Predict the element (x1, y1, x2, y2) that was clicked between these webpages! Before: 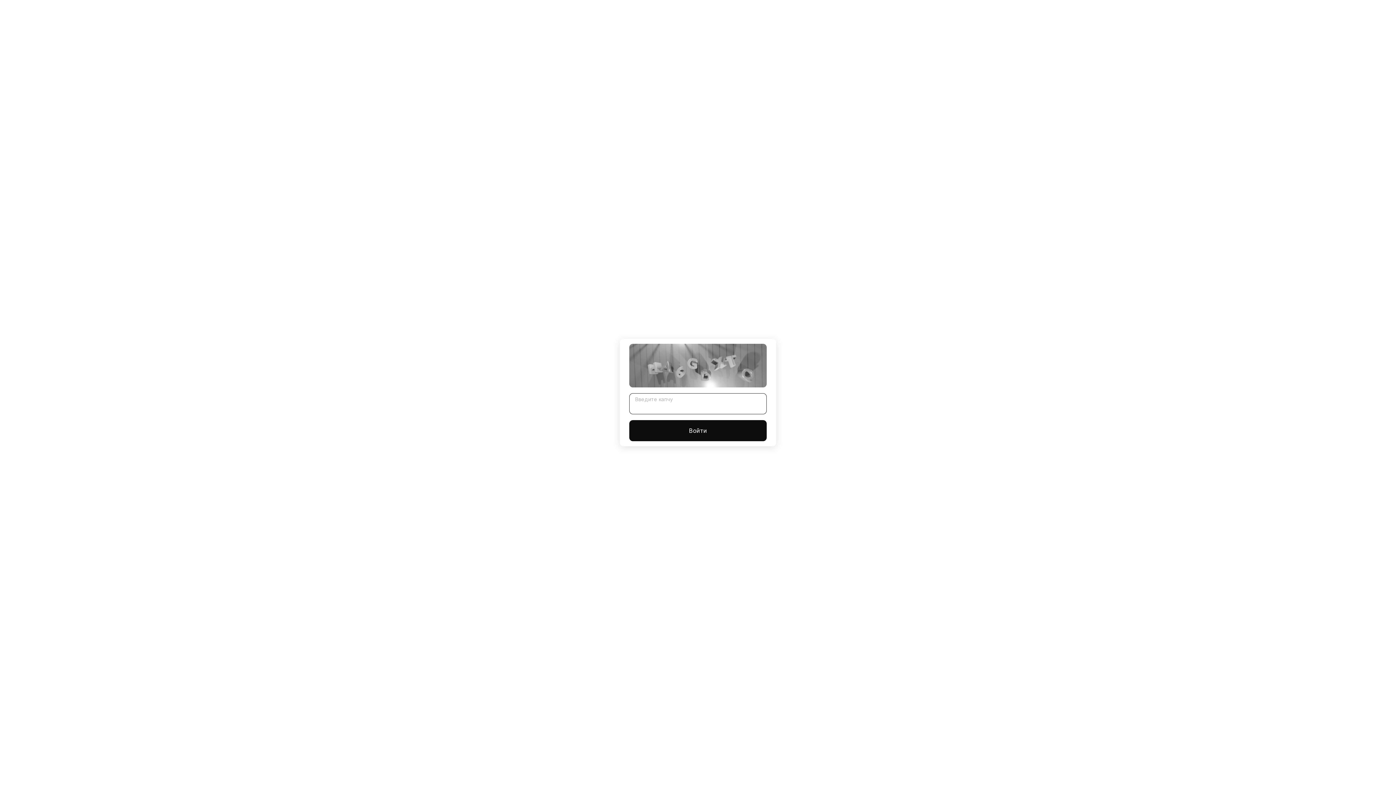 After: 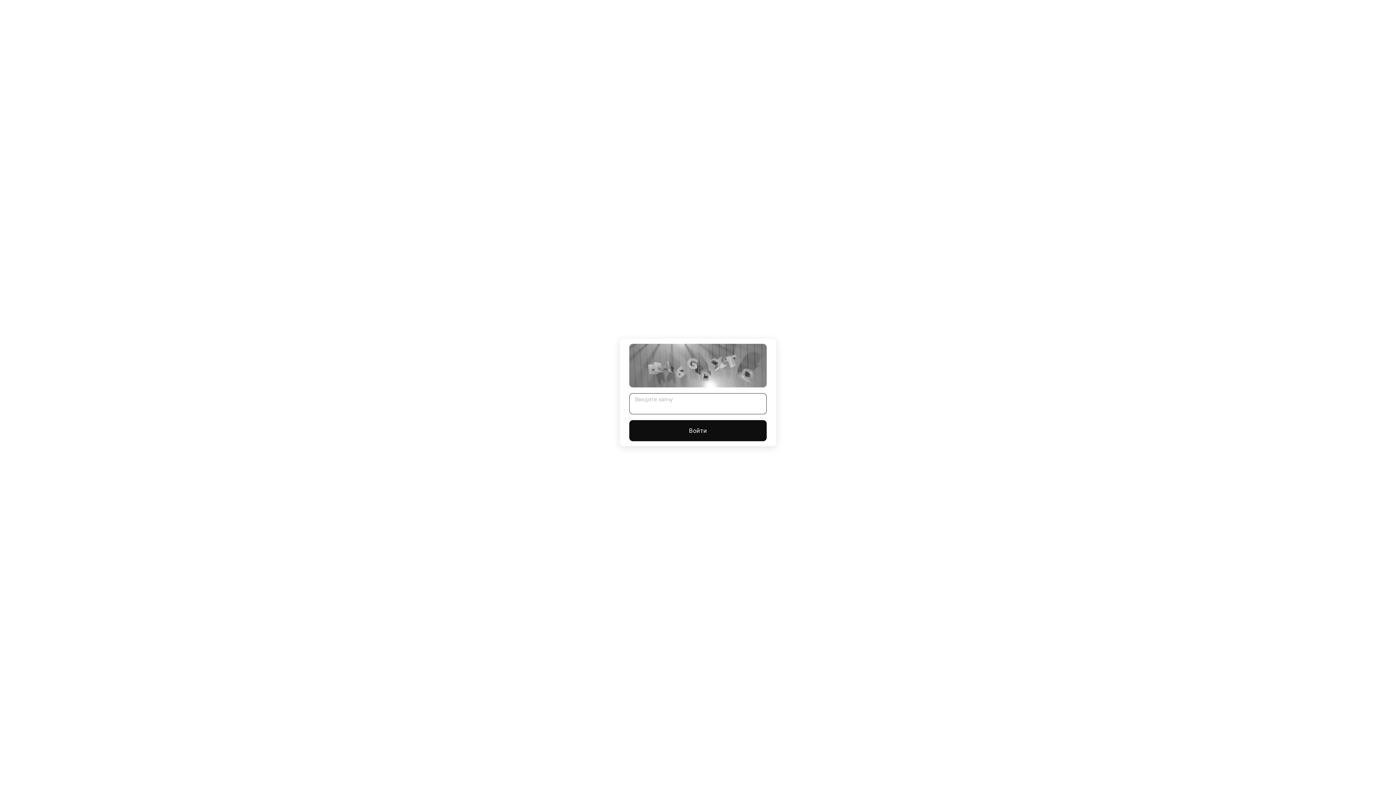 Action: label: Войти bbox: (629, 420, 766, 441)